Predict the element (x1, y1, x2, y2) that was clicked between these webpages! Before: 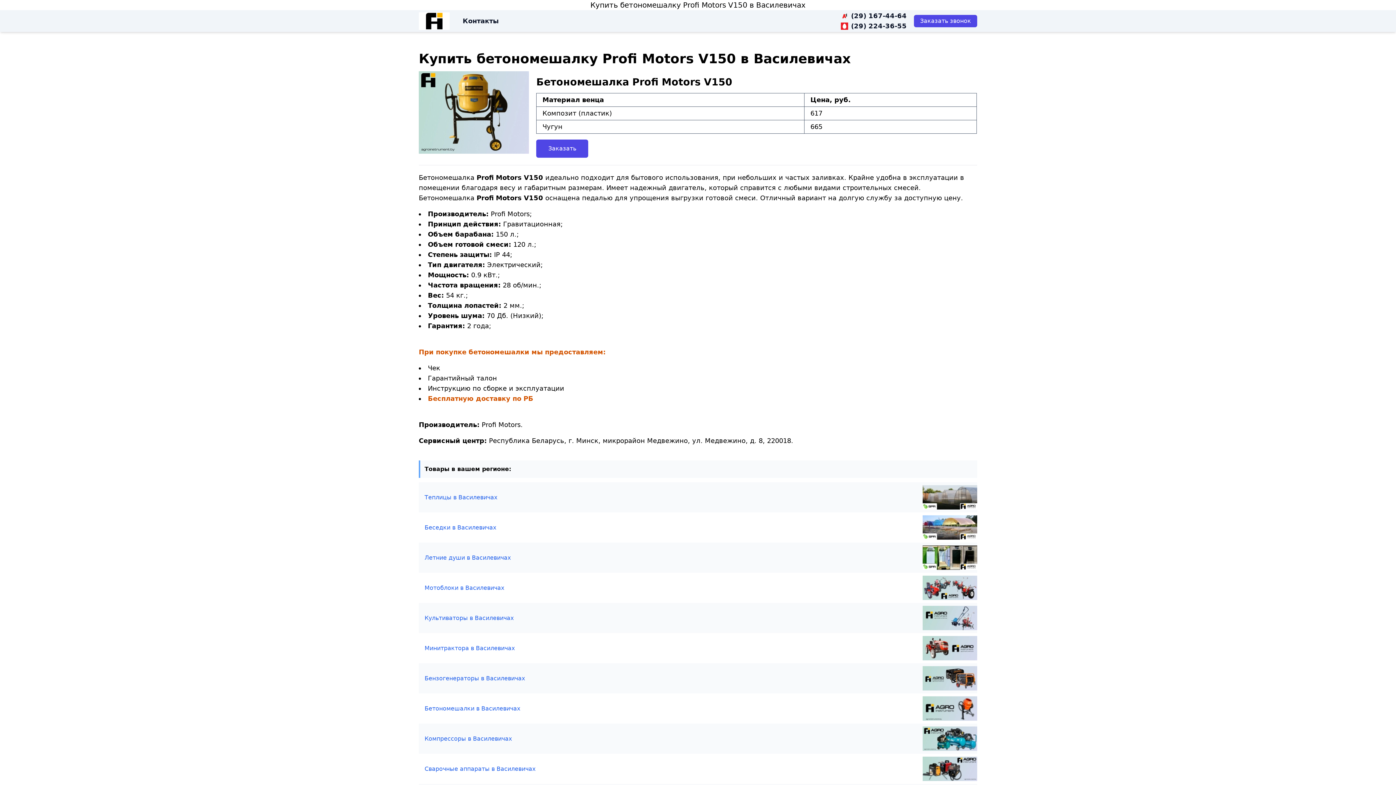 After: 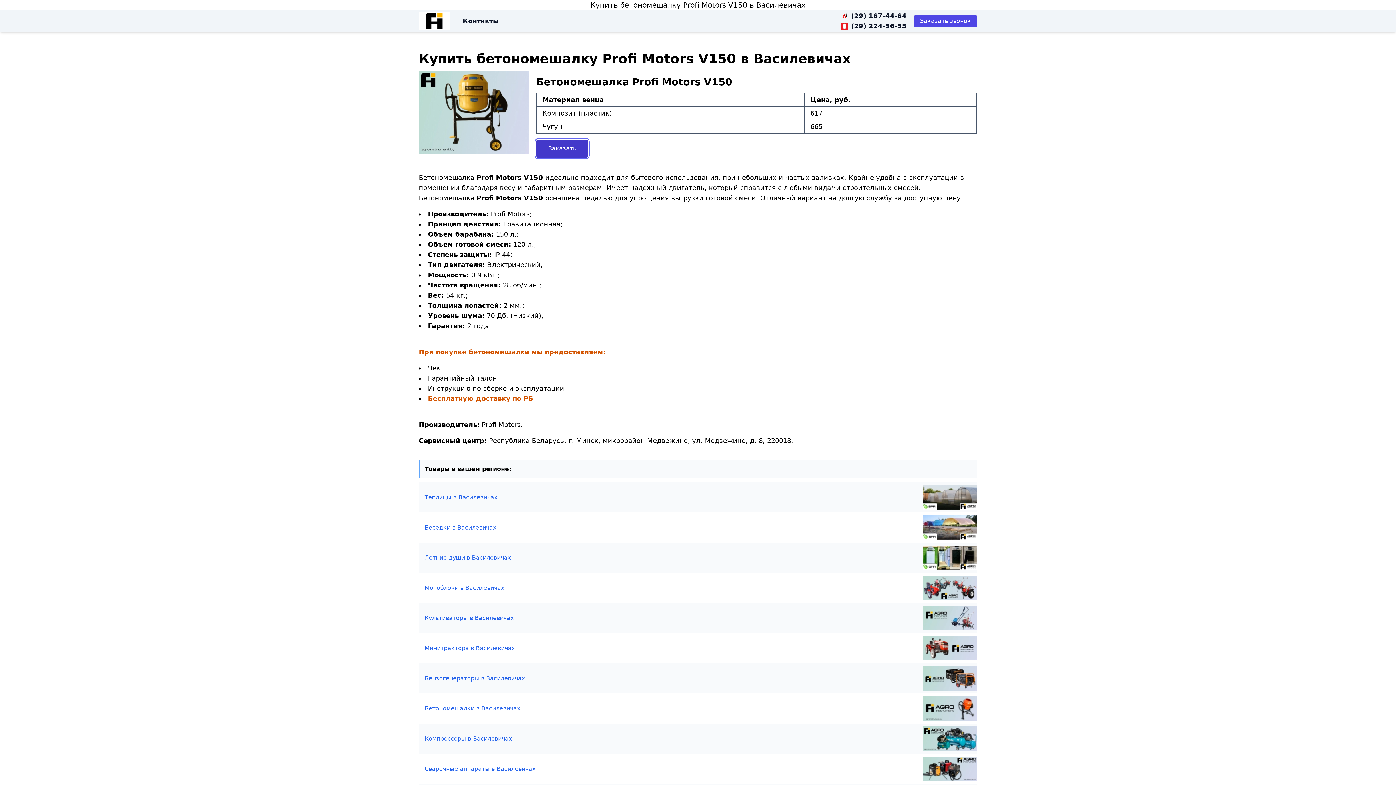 Action: label: Заказать звонок bbox: (536, 139, 588, 157)